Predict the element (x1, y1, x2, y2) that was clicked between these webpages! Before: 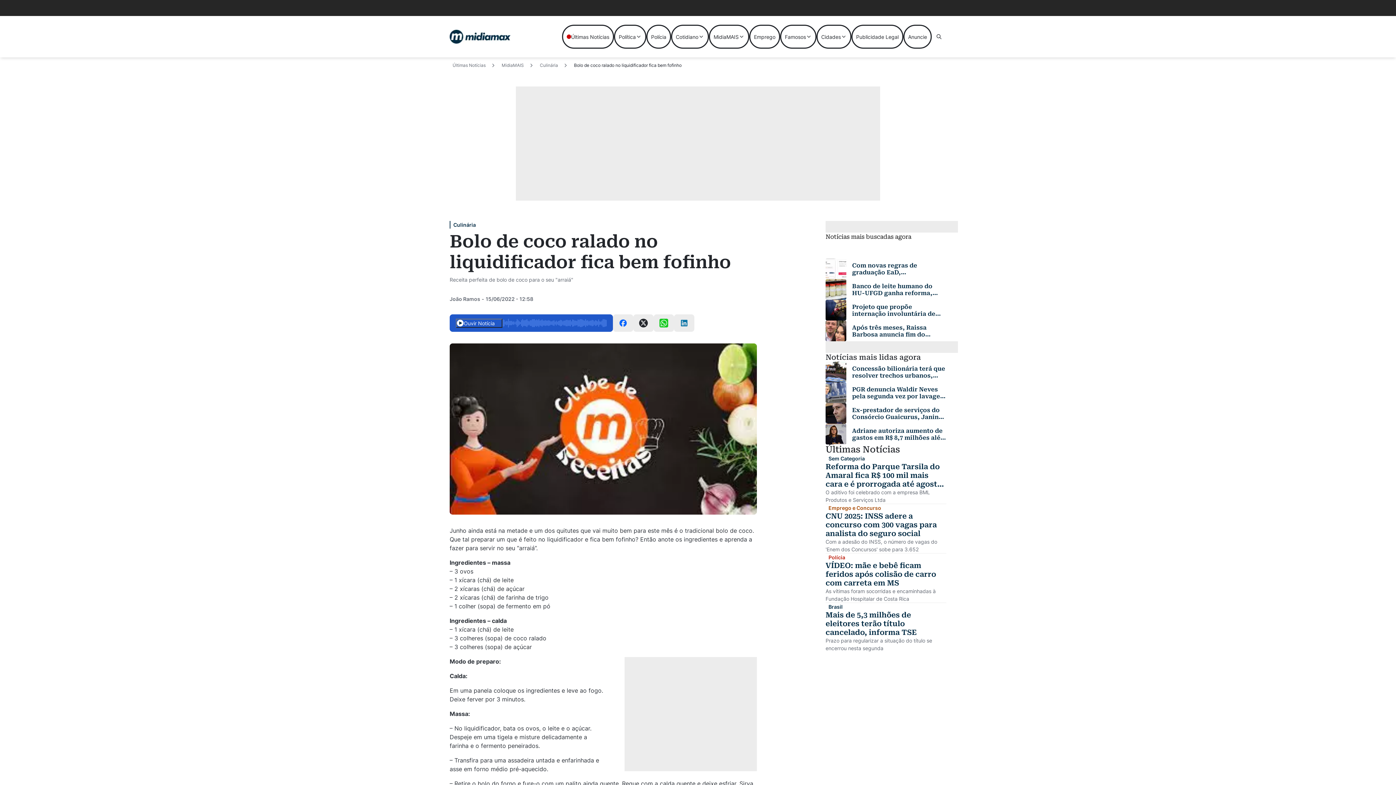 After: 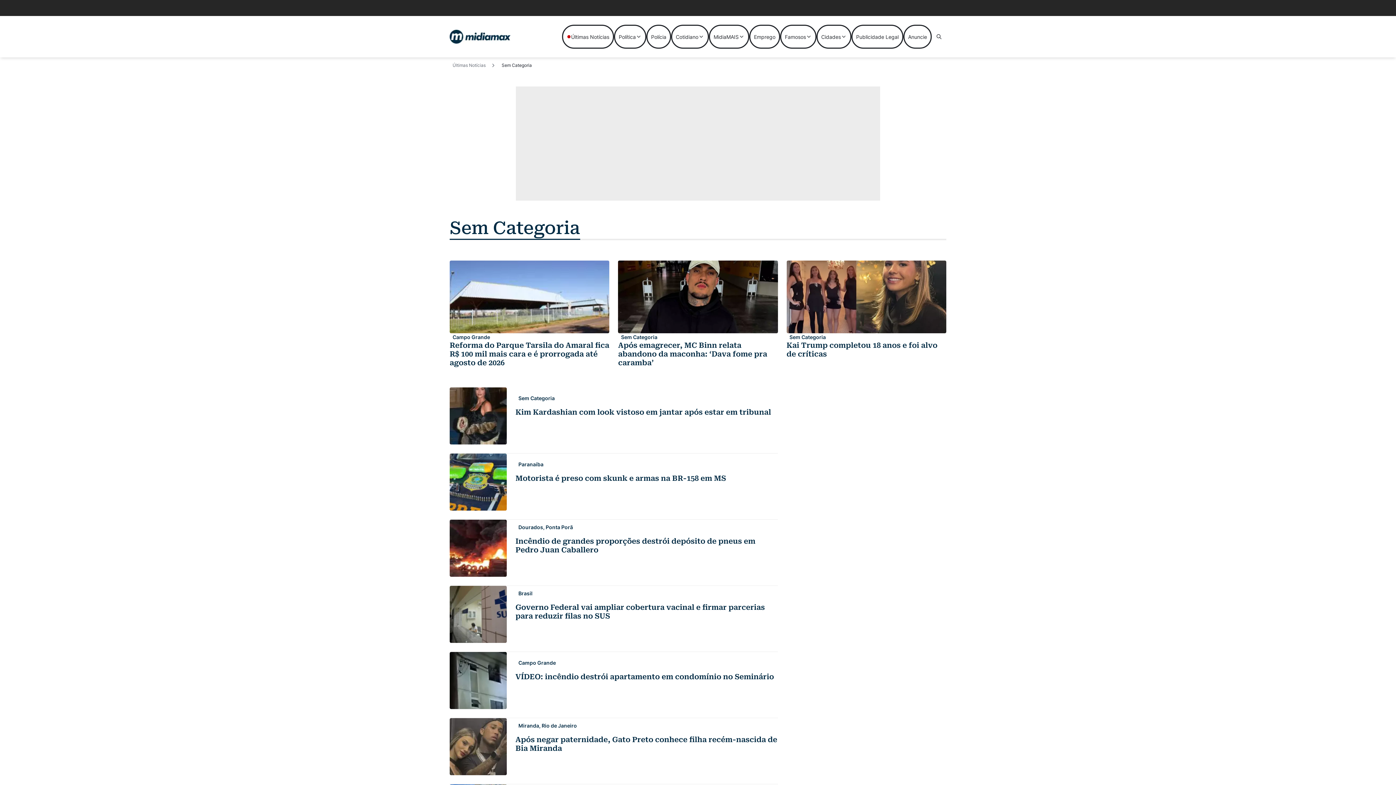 Action: label: Sem Categoria bbox: (825, 454, 865, 462)